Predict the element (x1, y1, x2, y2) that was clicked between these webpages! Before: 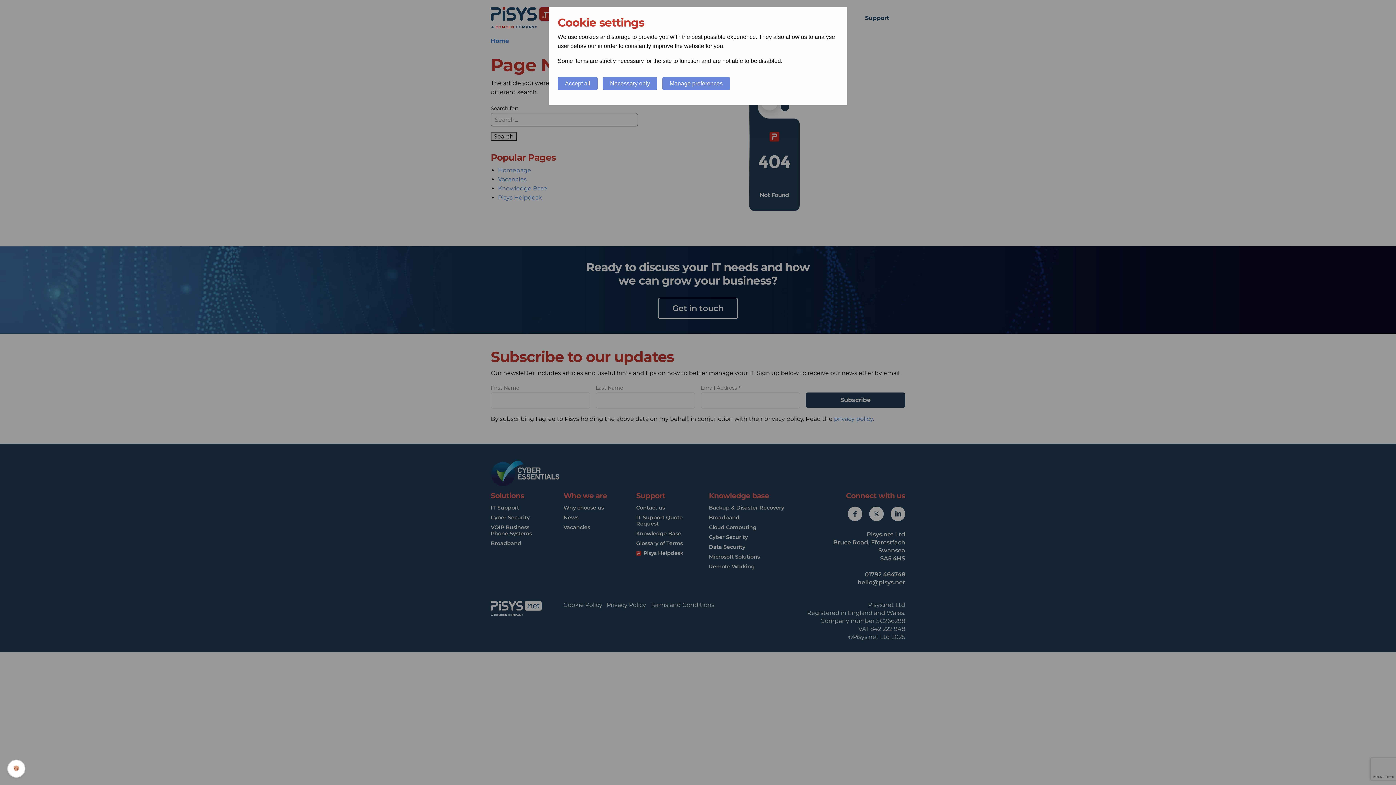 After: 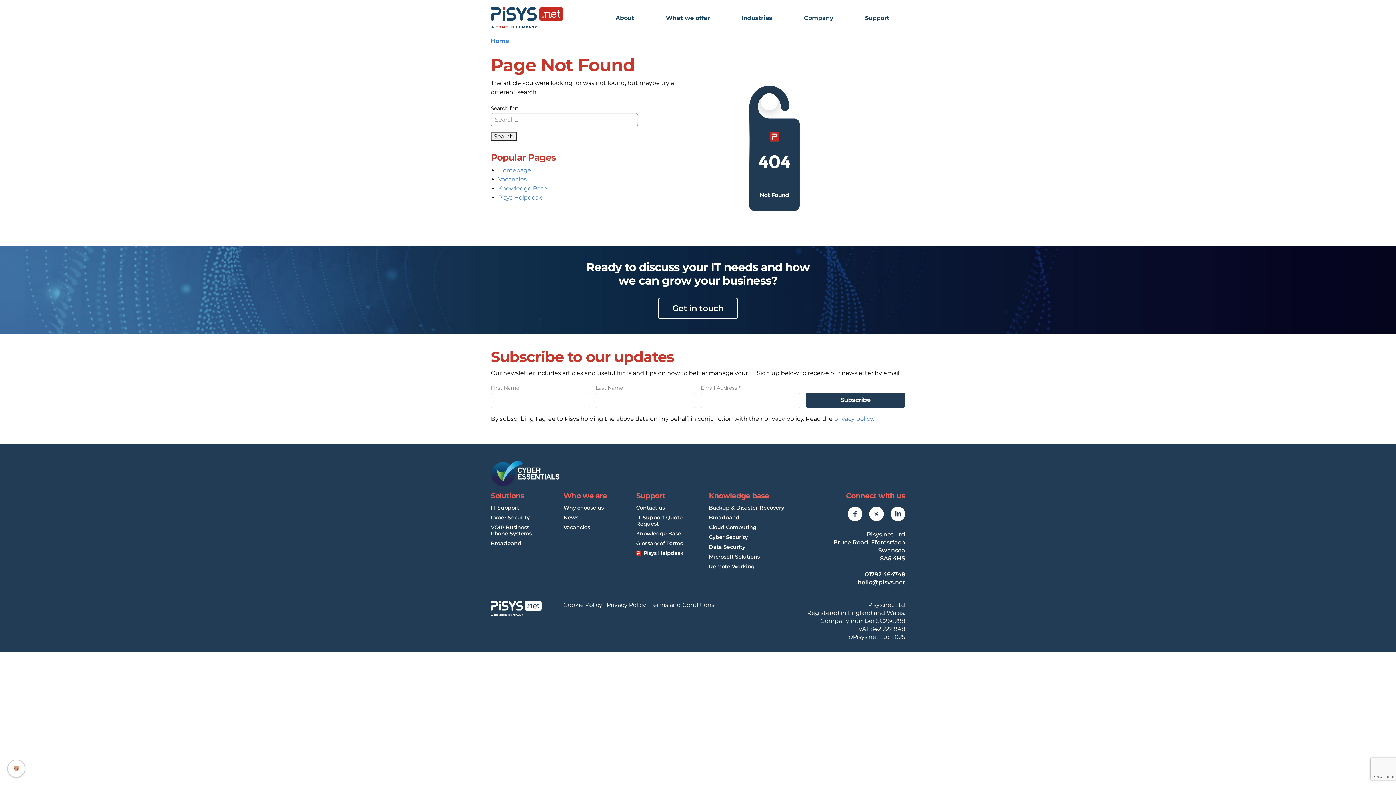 Action: label: Accept all bbox: (557, 77, 597, 90)